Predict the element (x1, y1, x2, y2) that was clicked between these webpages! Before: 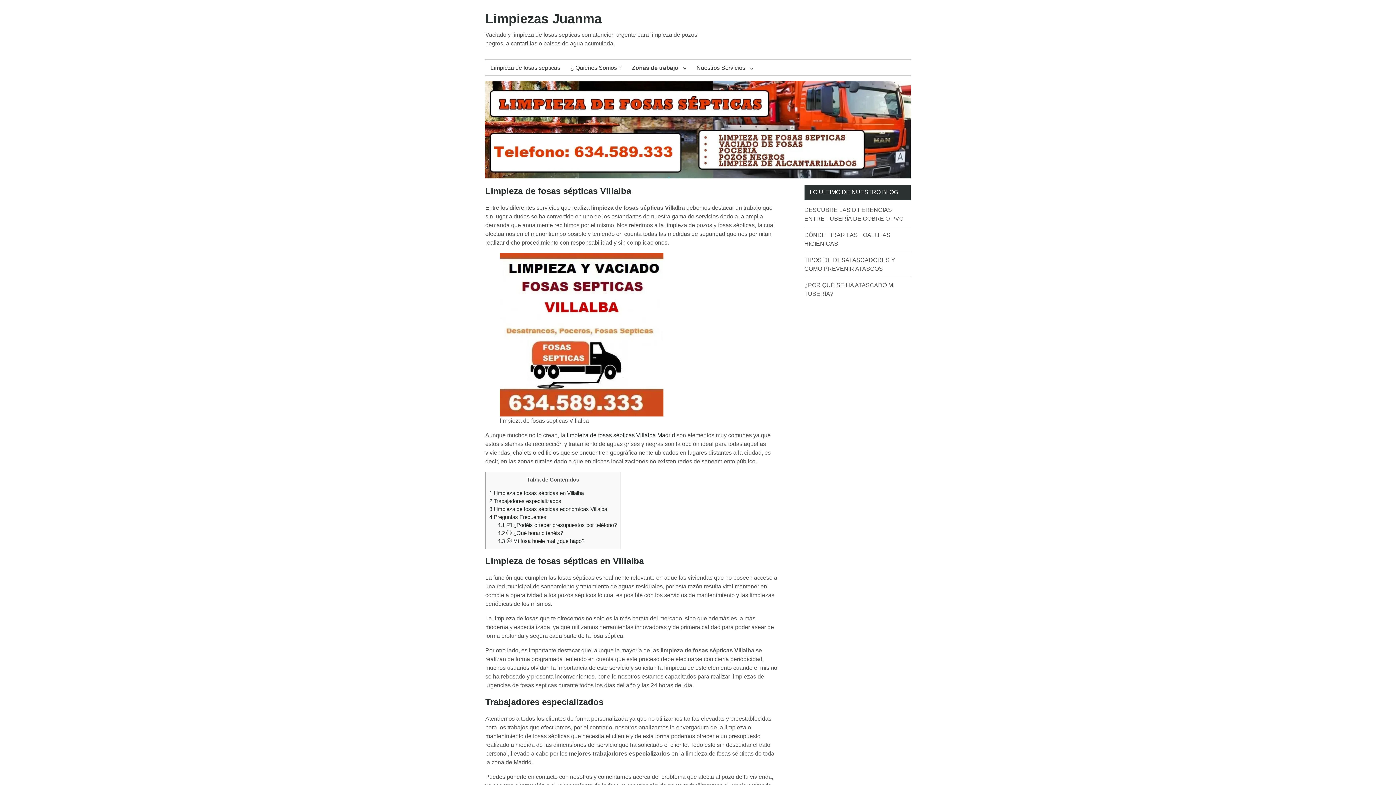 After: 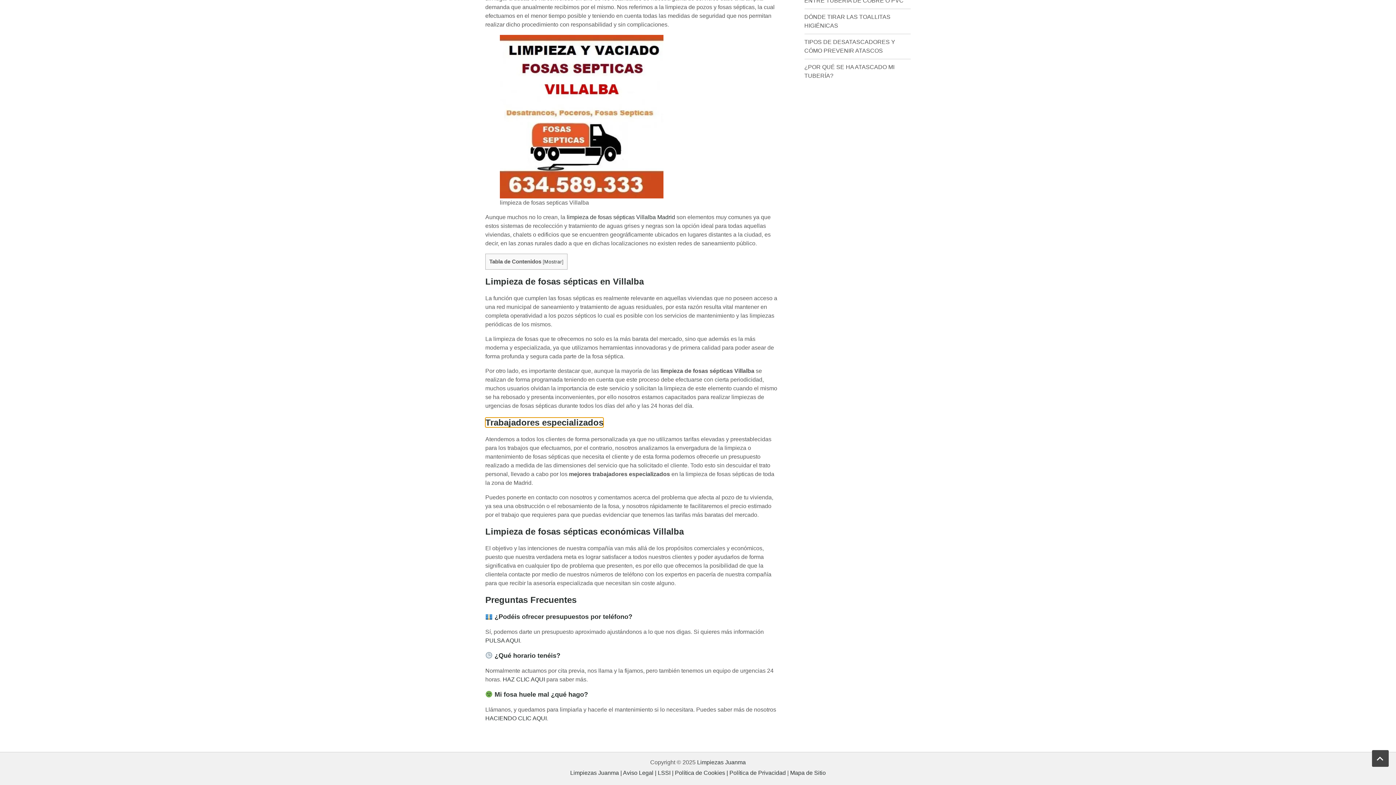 Action: label: 2 Trabajadores especializados bbox: (489, 498, 561, 504)